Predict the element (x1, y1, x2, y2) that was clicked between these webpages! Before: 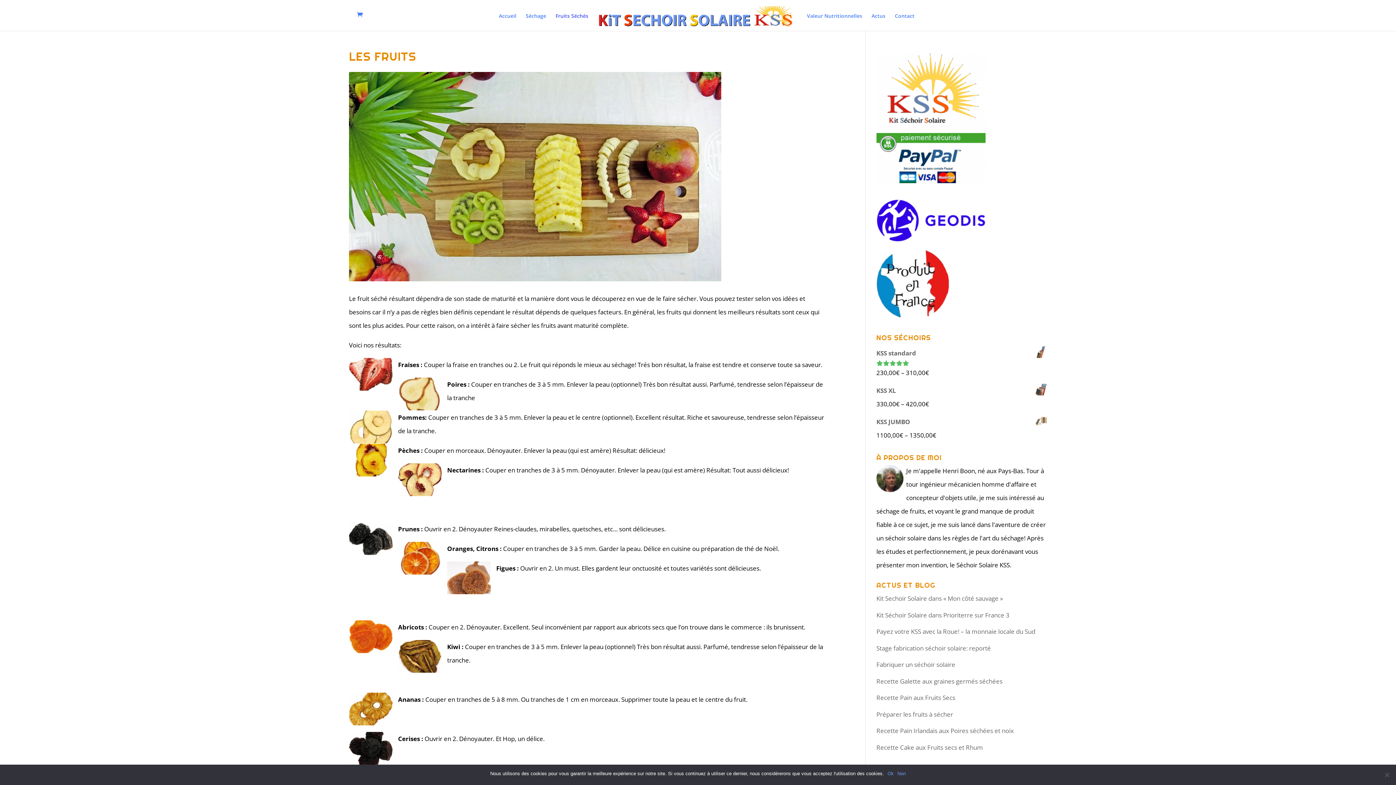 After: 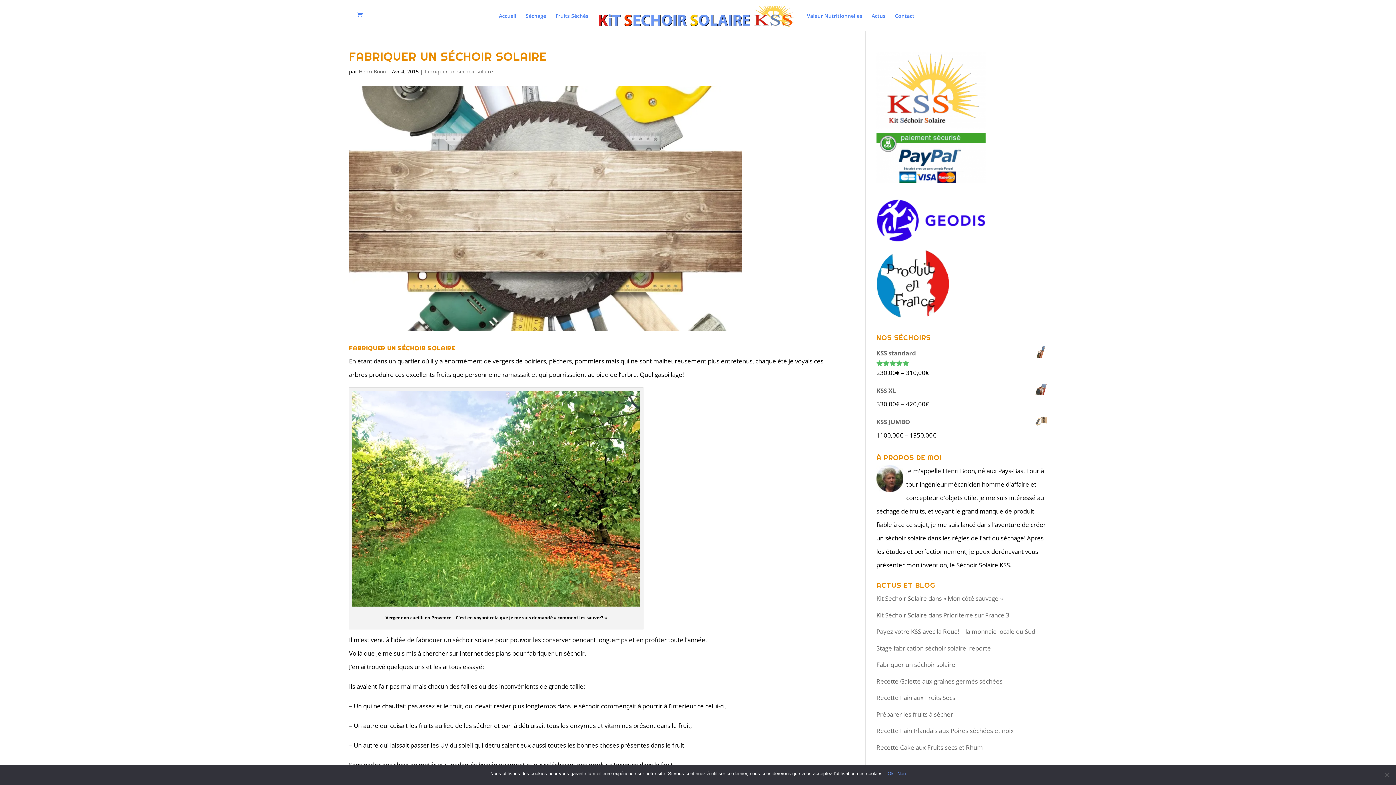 Action: label: Fabriquer un séchoir solaire bbox: (876, 660, 955, 669)